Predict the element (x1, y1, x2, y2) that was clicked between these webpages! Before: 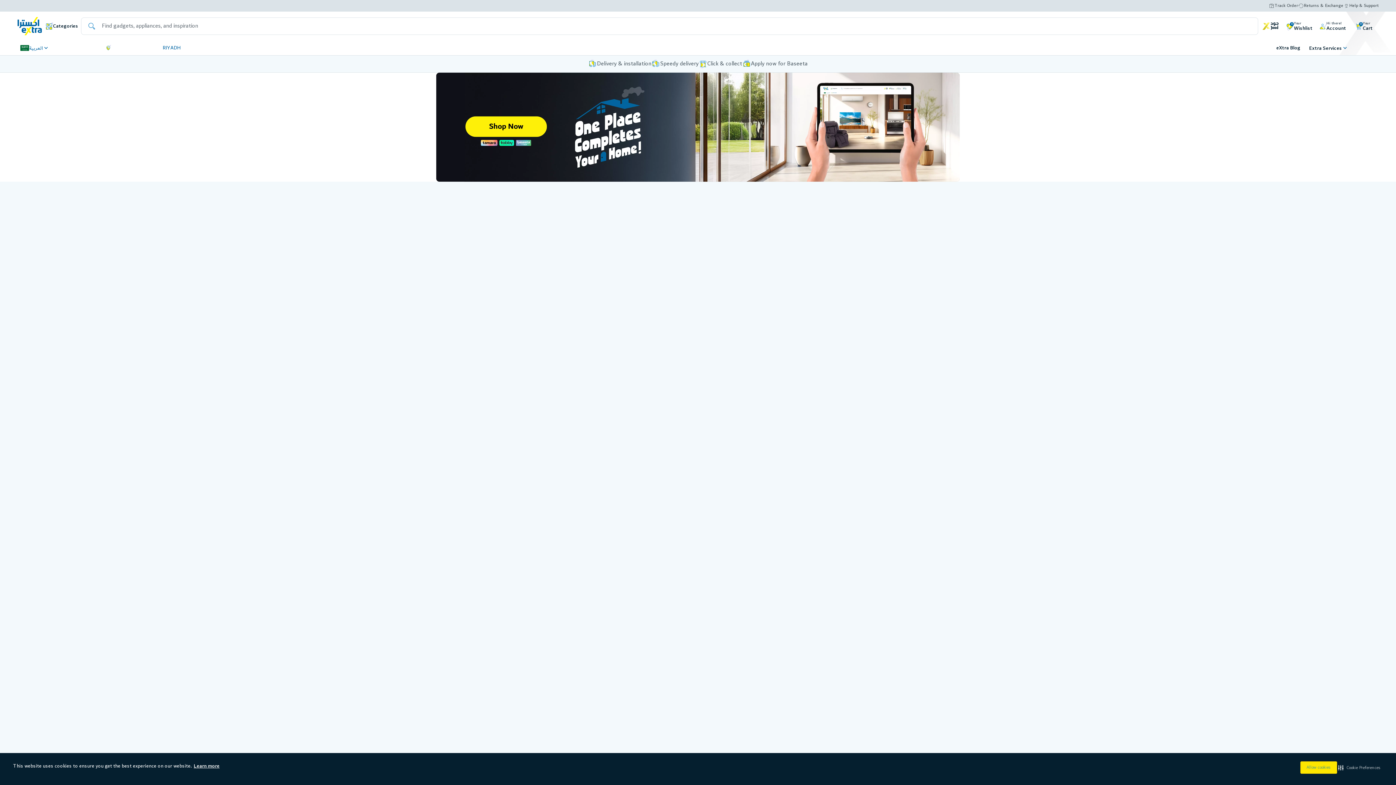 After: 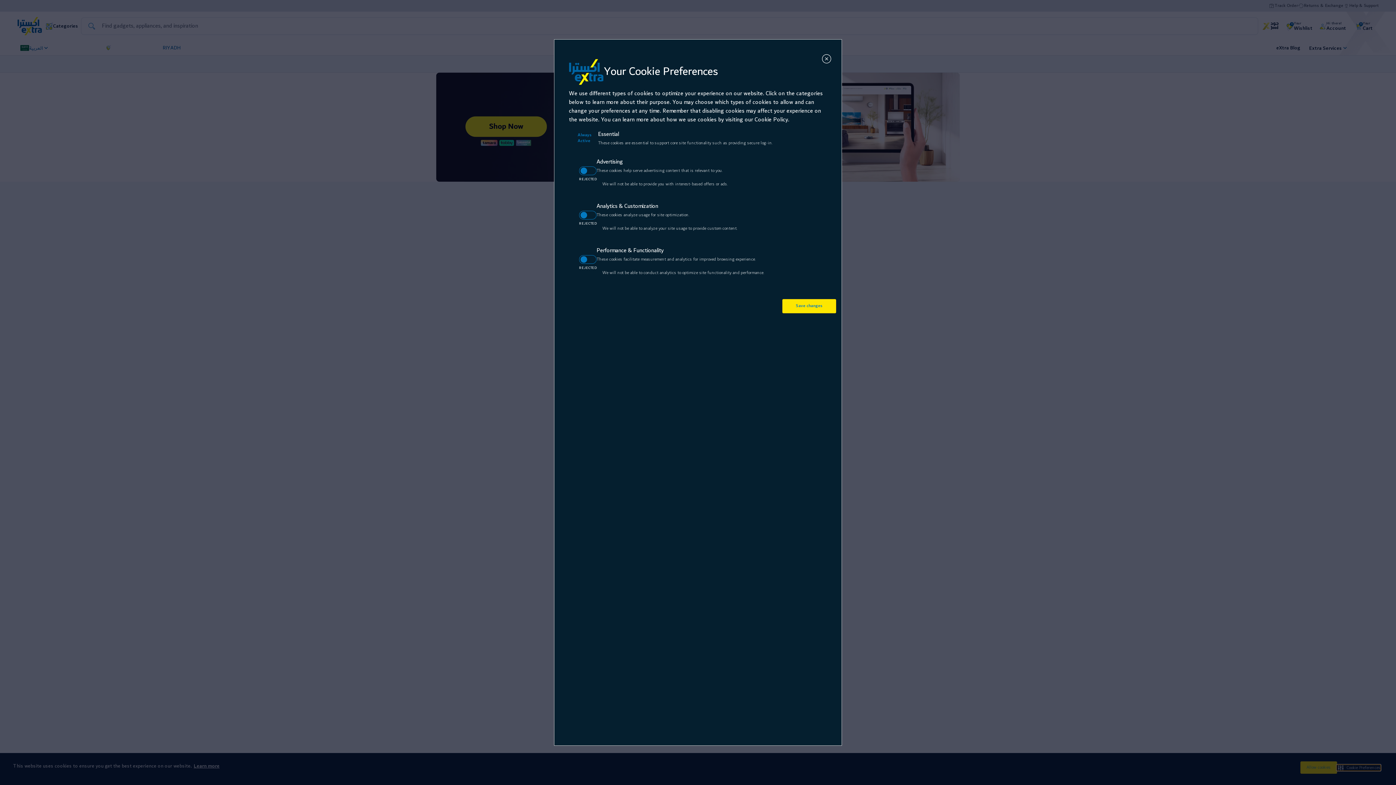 Action: bbox: (1337, 764, 1381, 771) label:  Cookie Preferences